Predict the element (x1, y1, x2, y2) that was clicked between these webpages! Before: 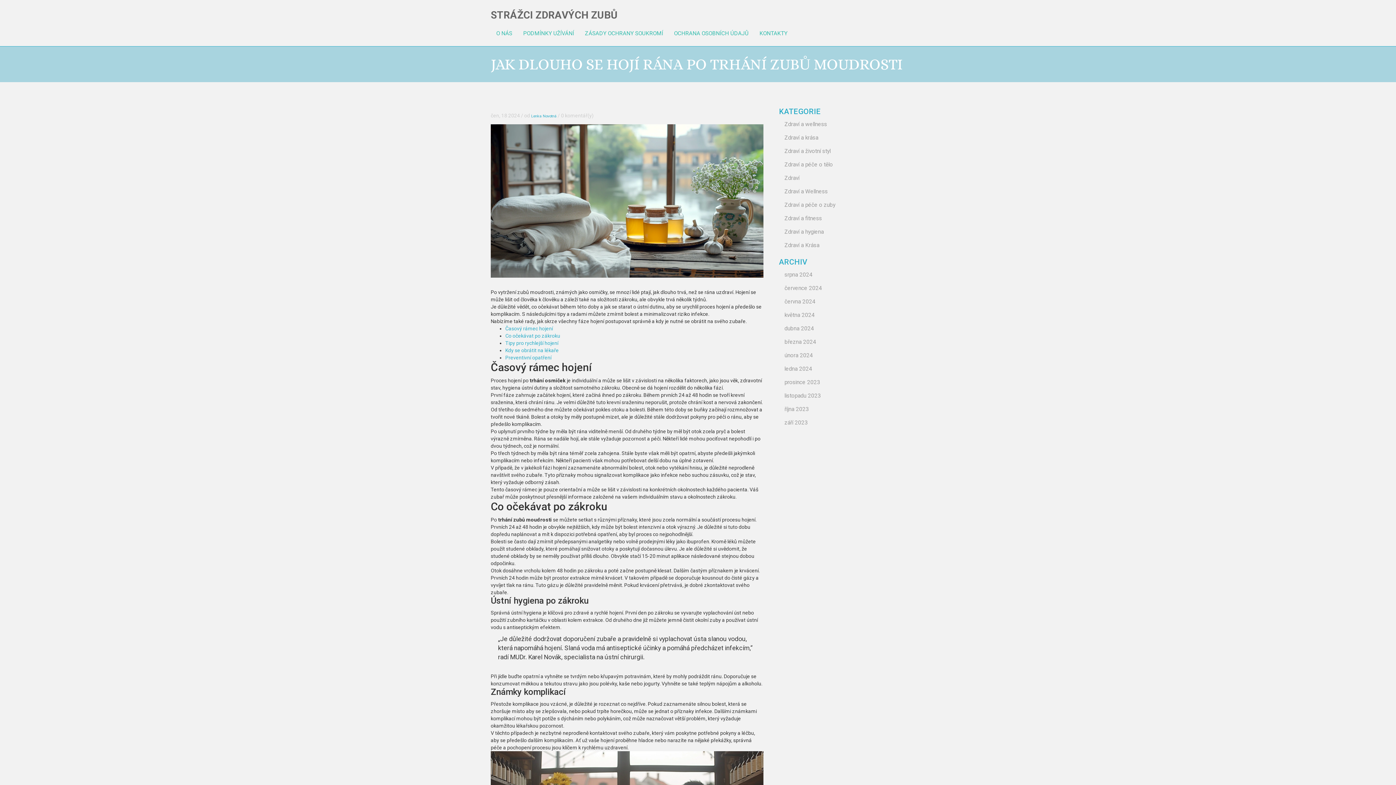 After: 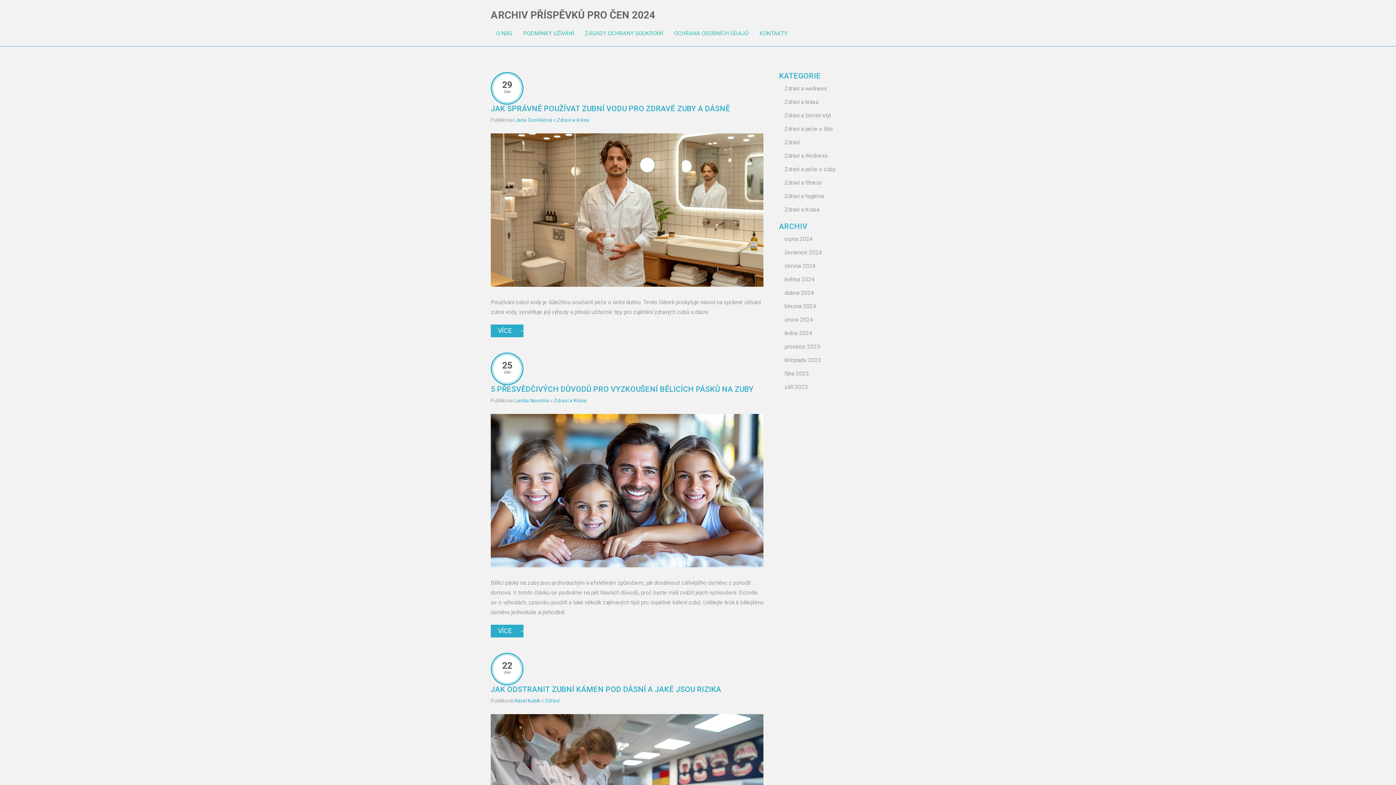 Action: bbox: (784, 298, 815, 305) label: června 2024